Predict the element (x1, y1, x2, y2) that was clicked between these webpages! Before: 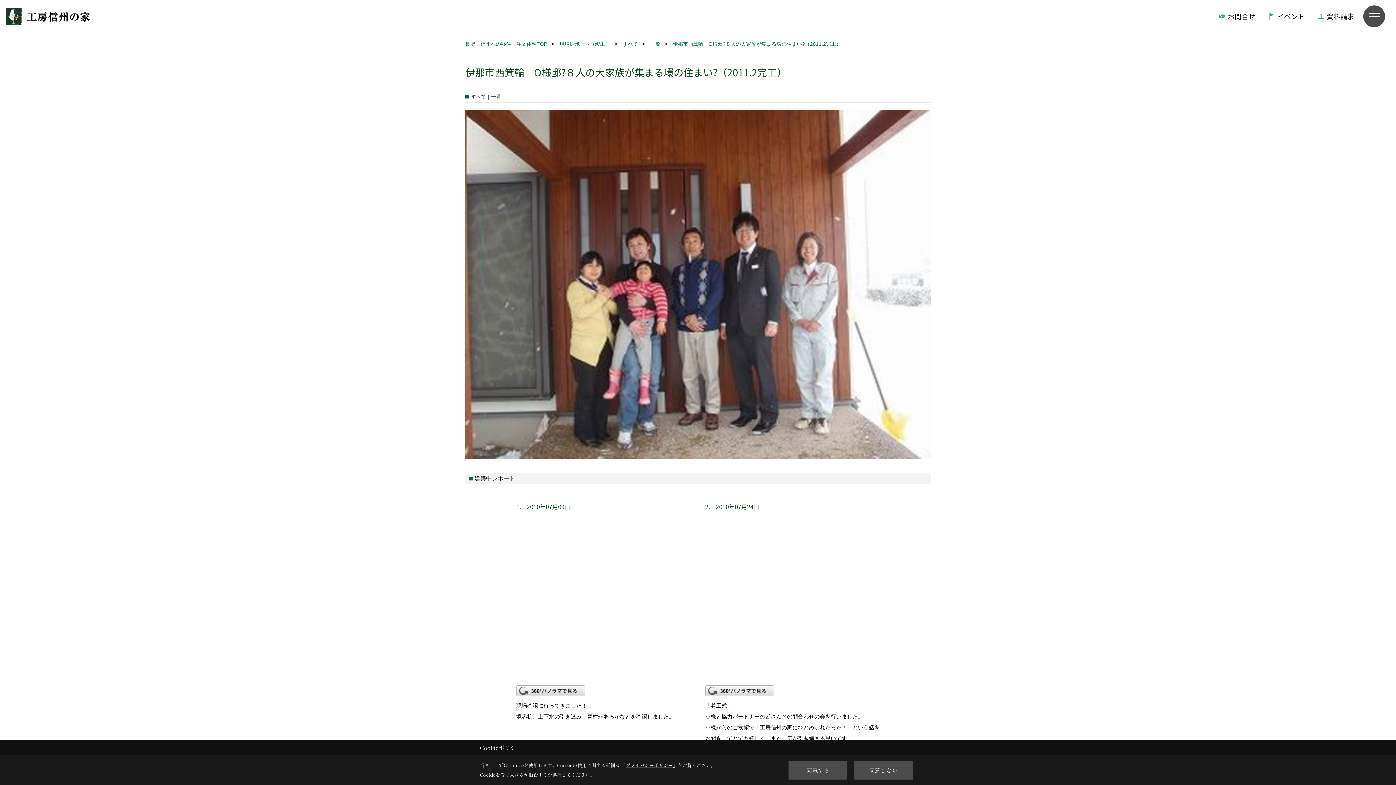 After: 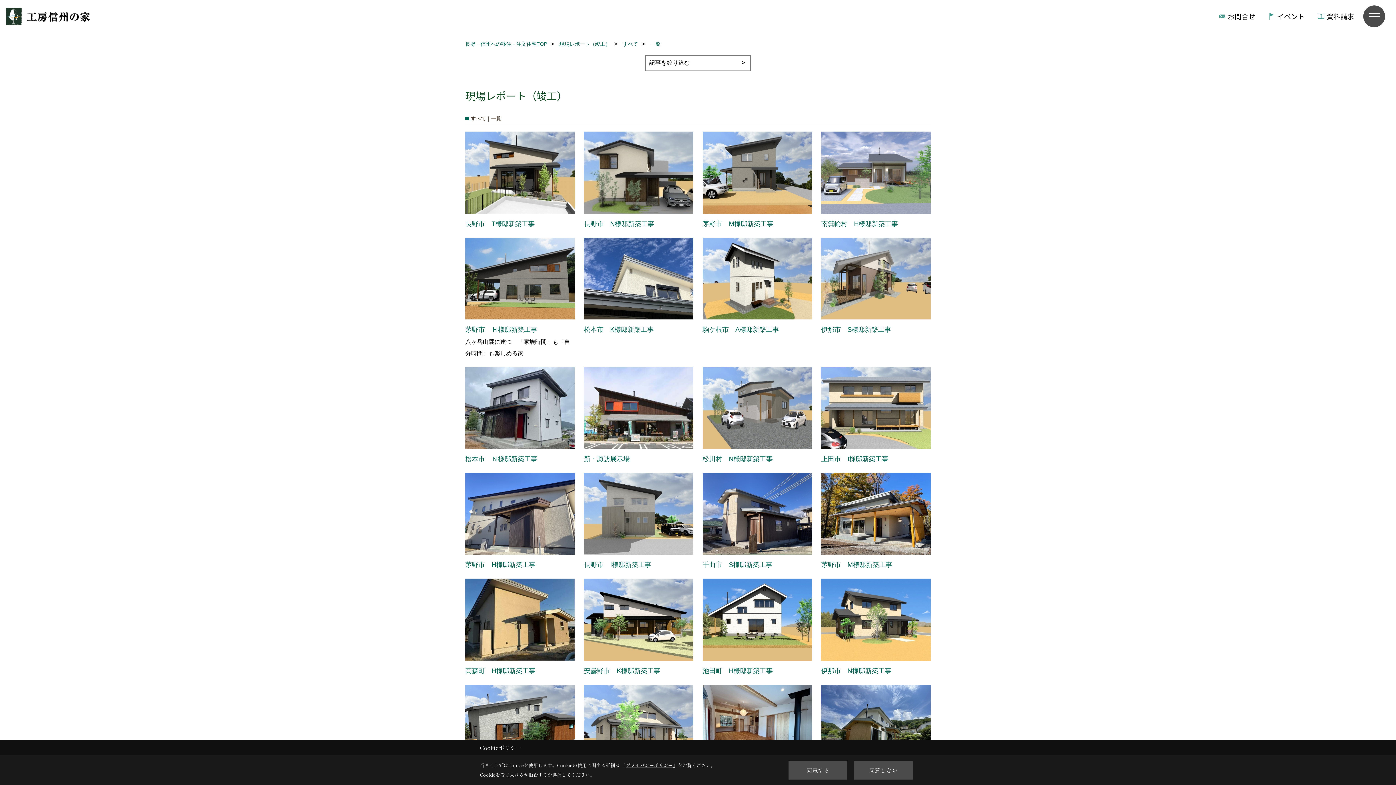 Action: label: 現場レポート（竣工） bbox: (559, 41, 610, 46)